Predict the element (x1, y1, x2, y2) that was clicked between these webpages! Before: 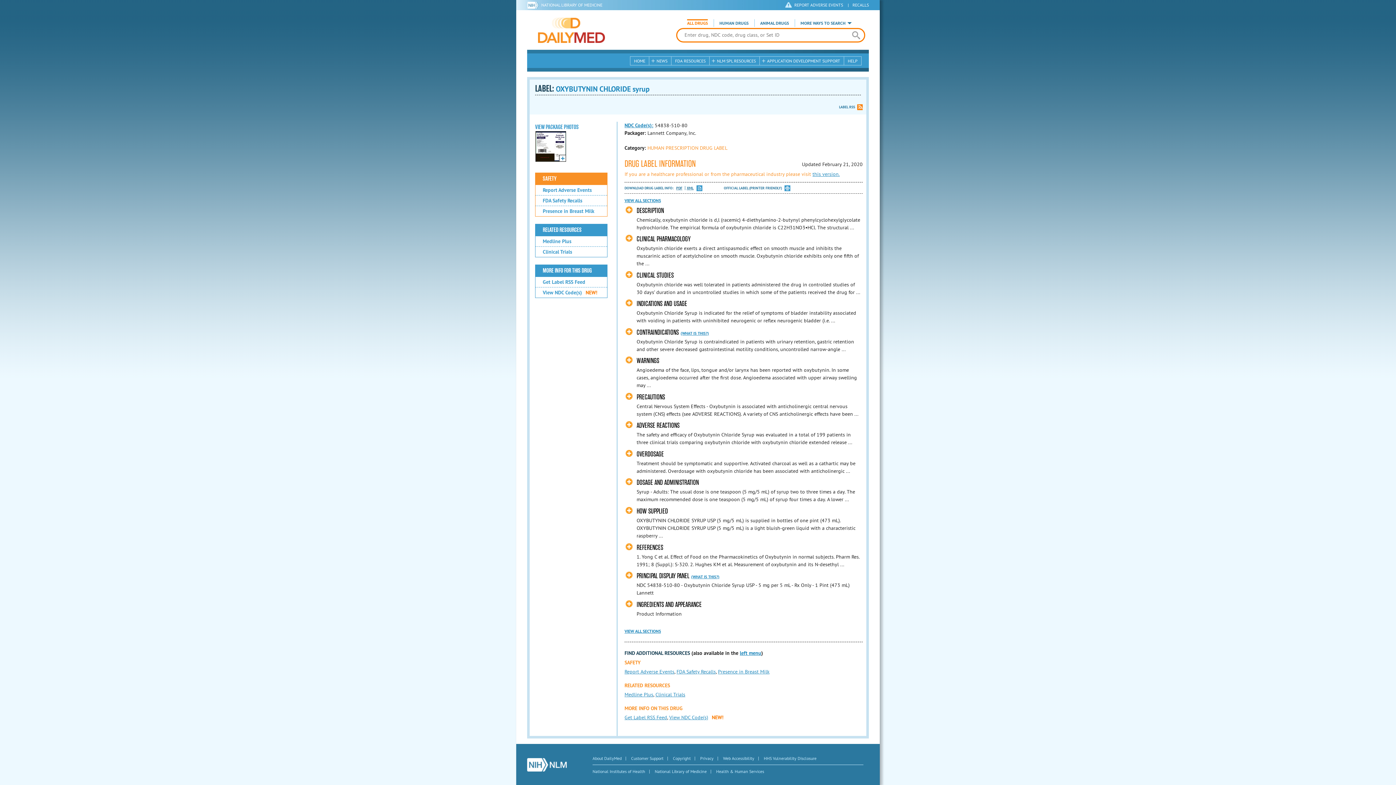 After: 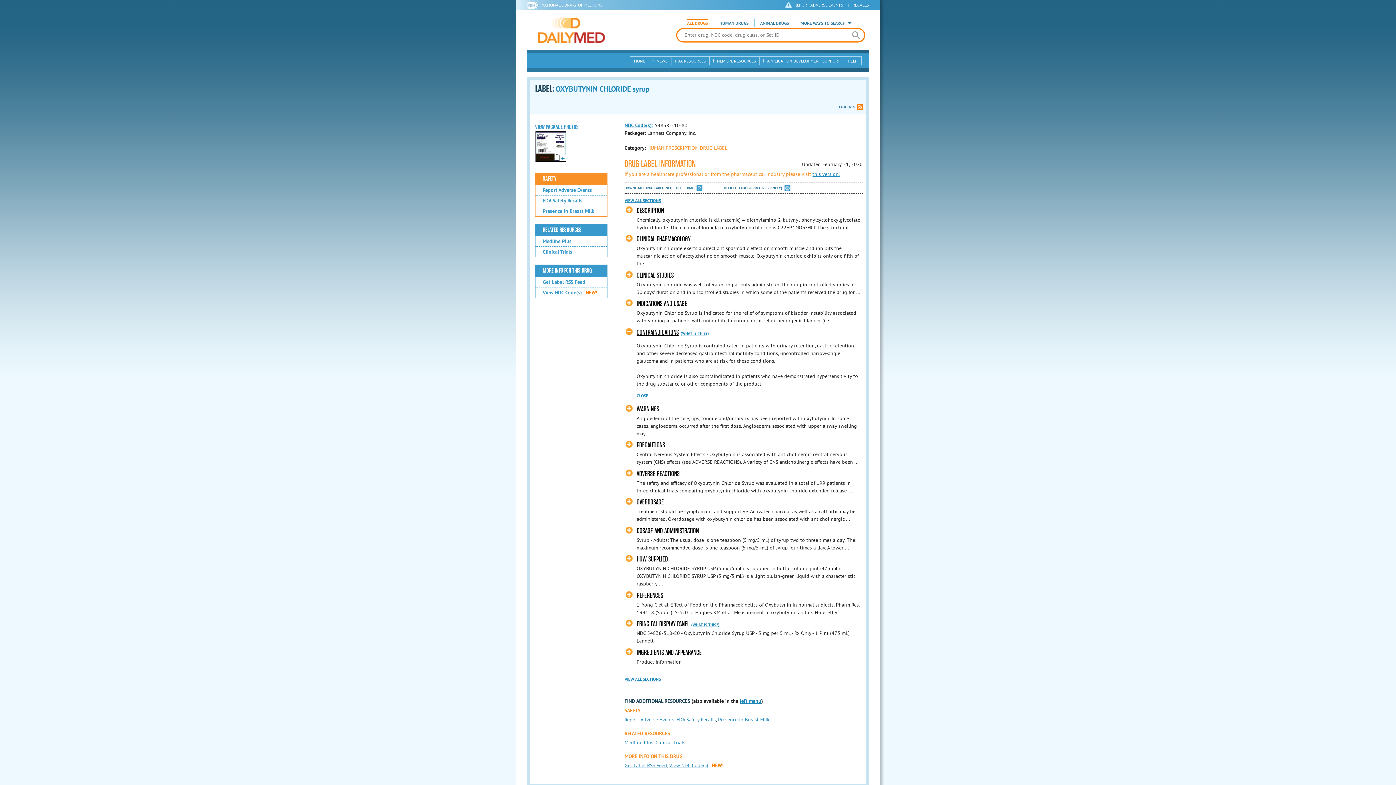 Action: bbox: (625, 328, 679, 336) label: CONTRAINDICATIONS